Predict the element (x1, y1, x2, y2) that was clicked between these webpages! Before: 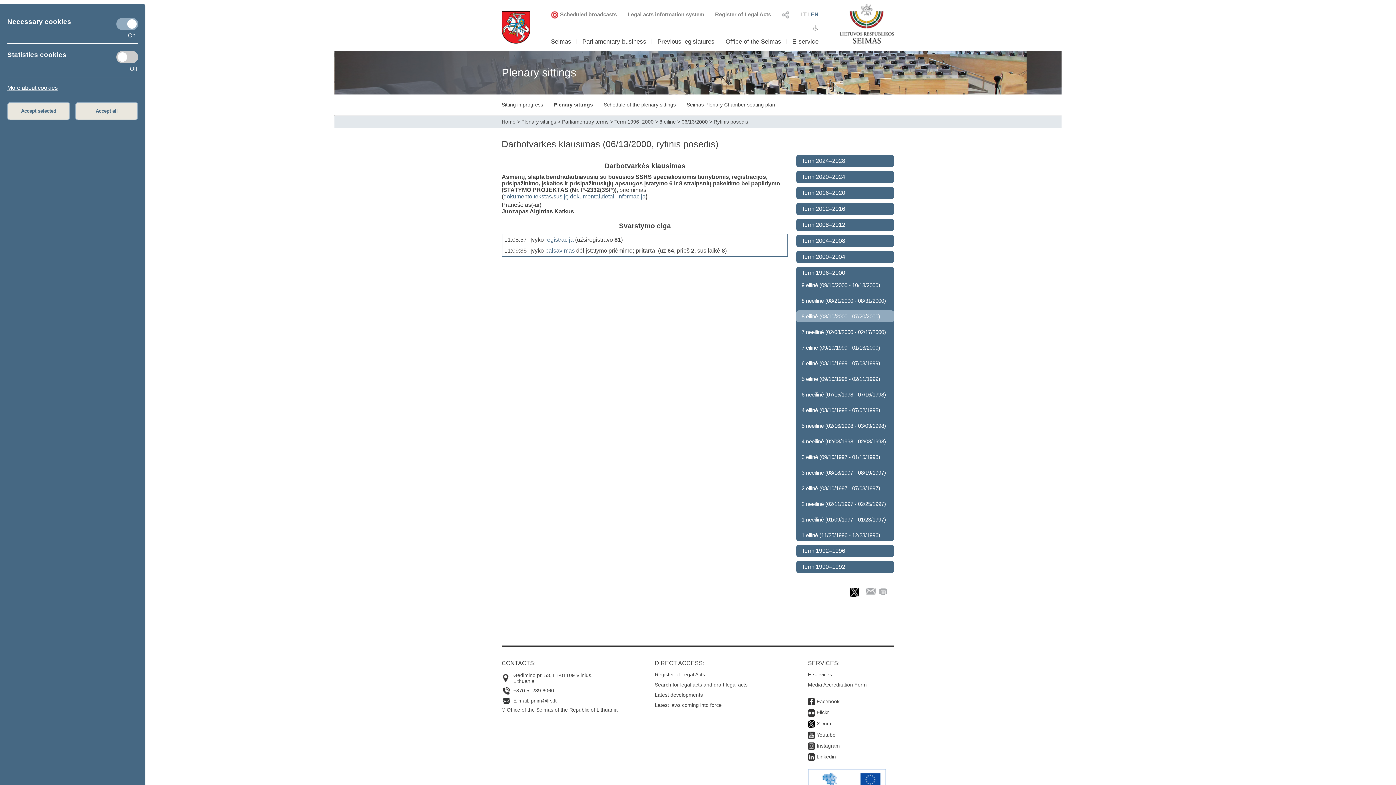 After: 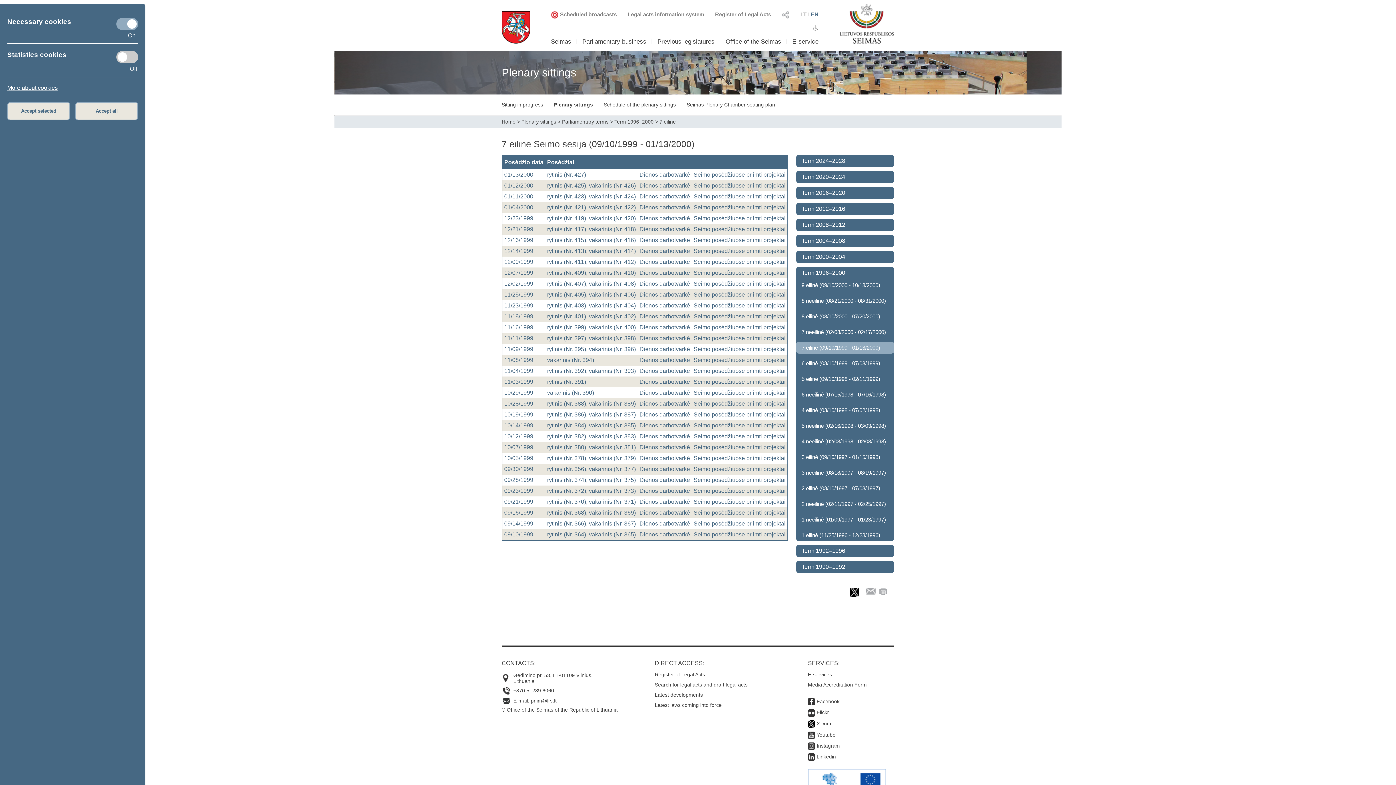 Action: bbox: (796, 341, 894, 353) label: 7 eilinė (09/10/1999 - 01/13/2000)